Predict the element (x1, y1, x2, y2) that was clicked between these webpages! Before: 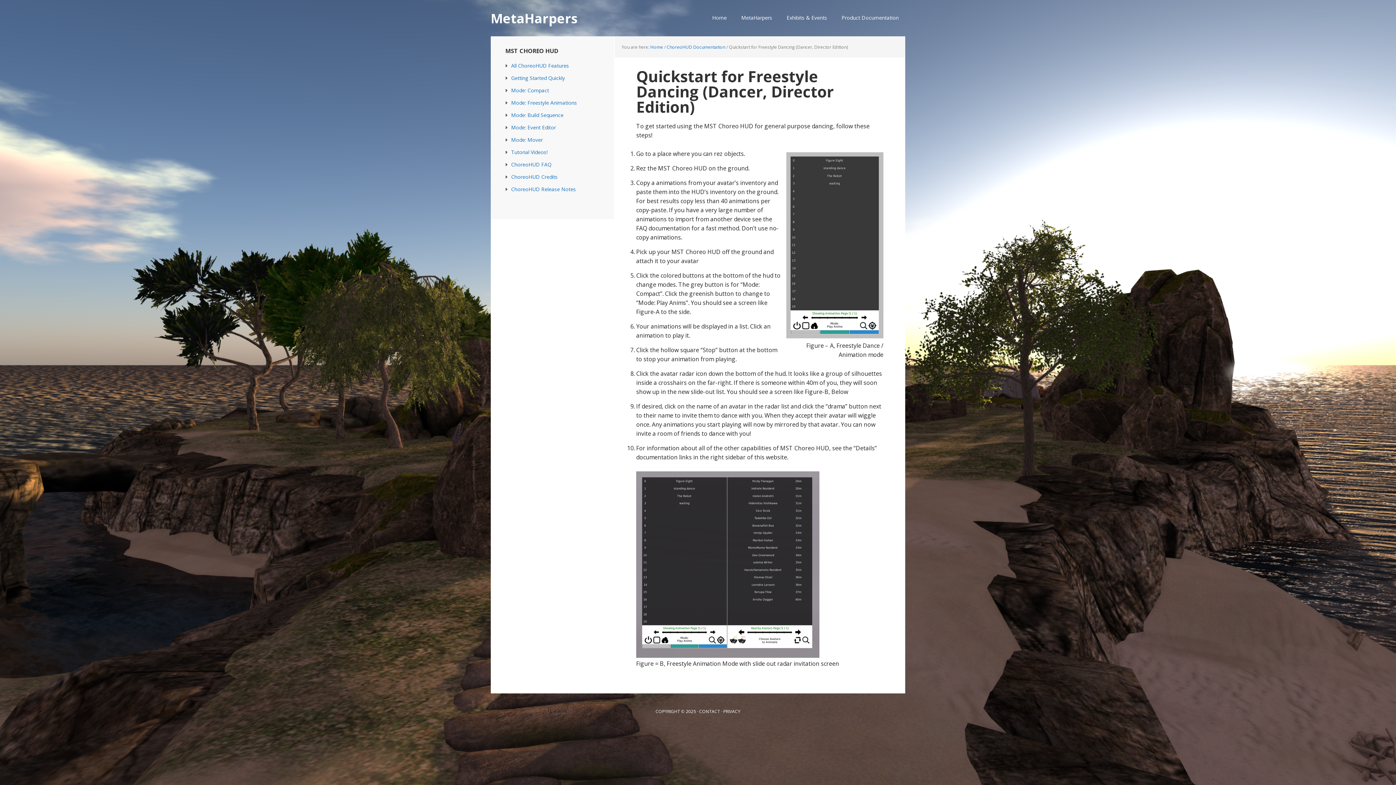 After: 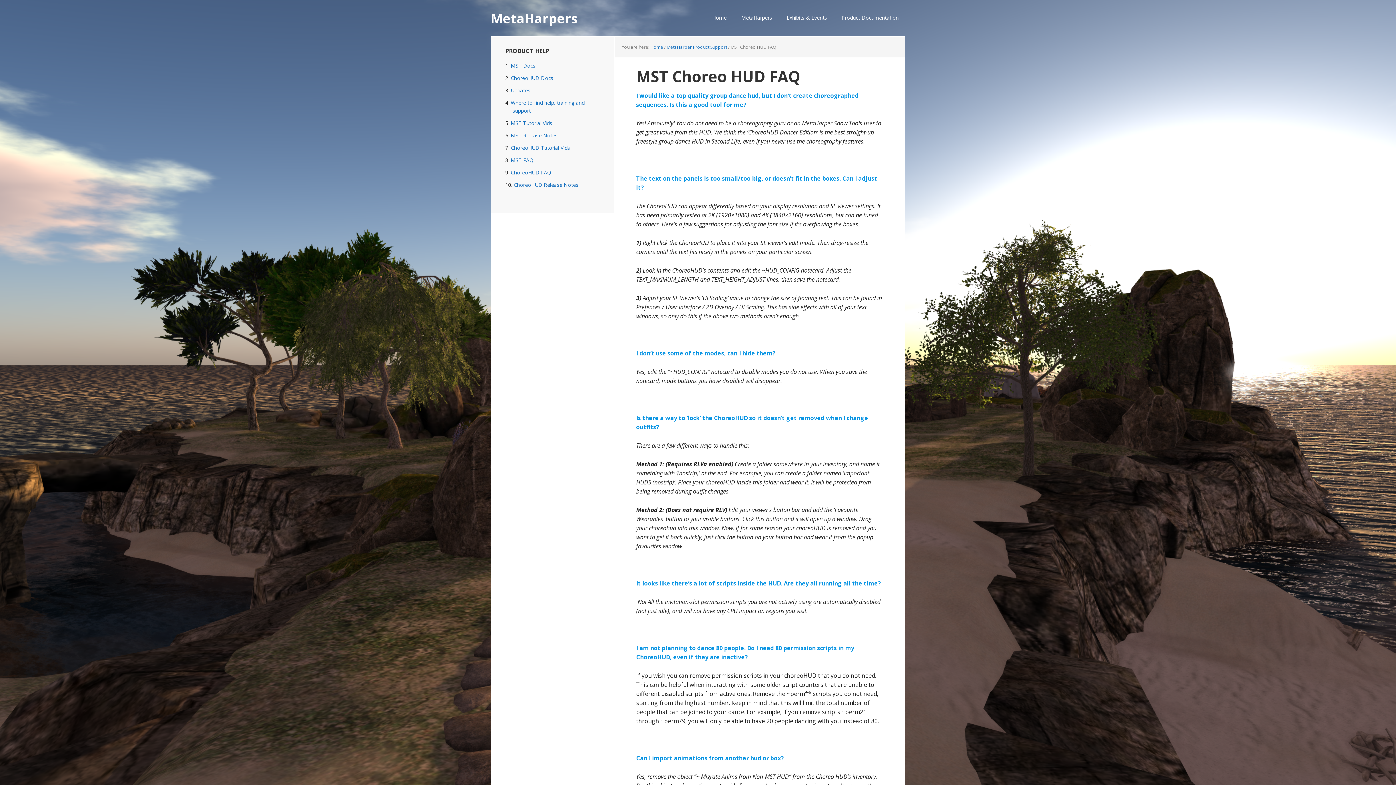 Action: bbox: (511, 161, 551, 168) label: ChoreoHUD FAQ